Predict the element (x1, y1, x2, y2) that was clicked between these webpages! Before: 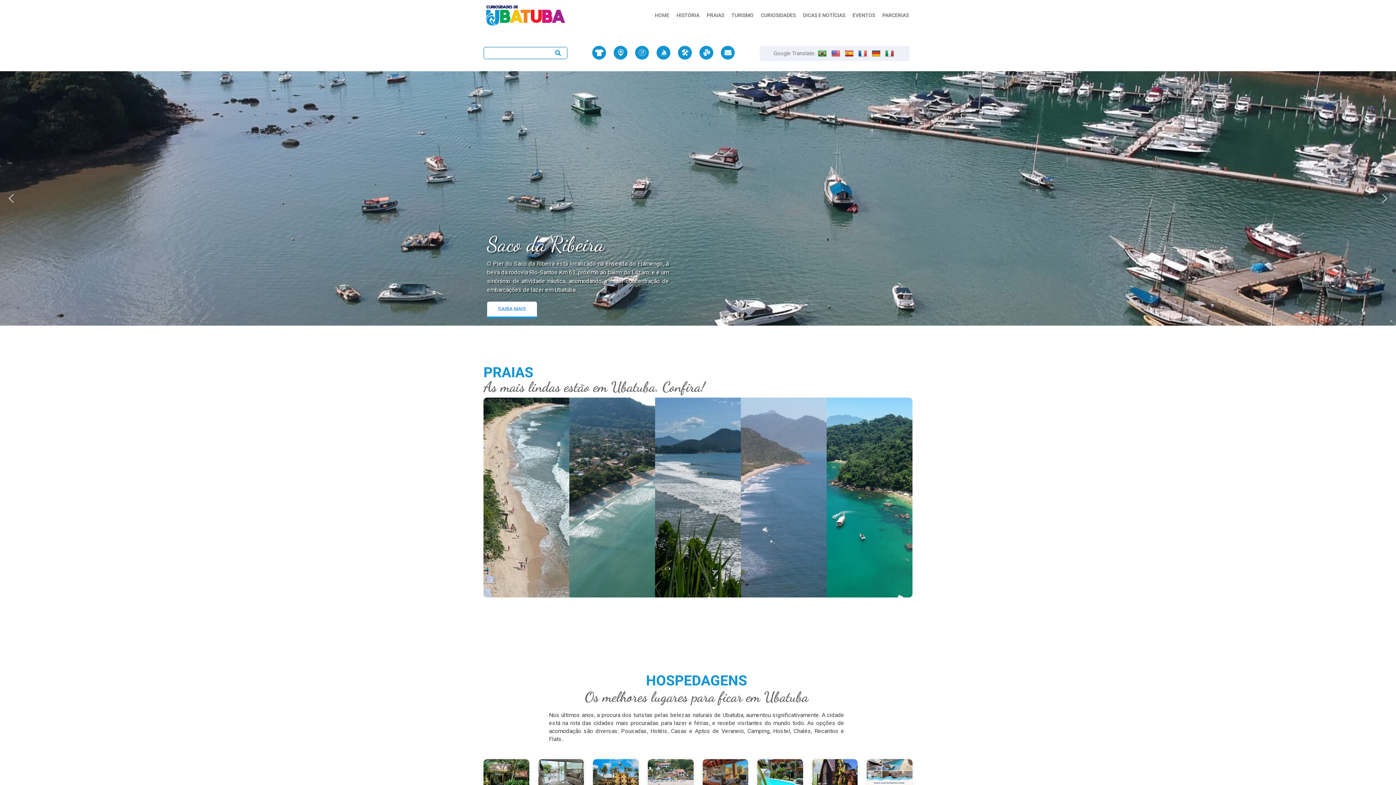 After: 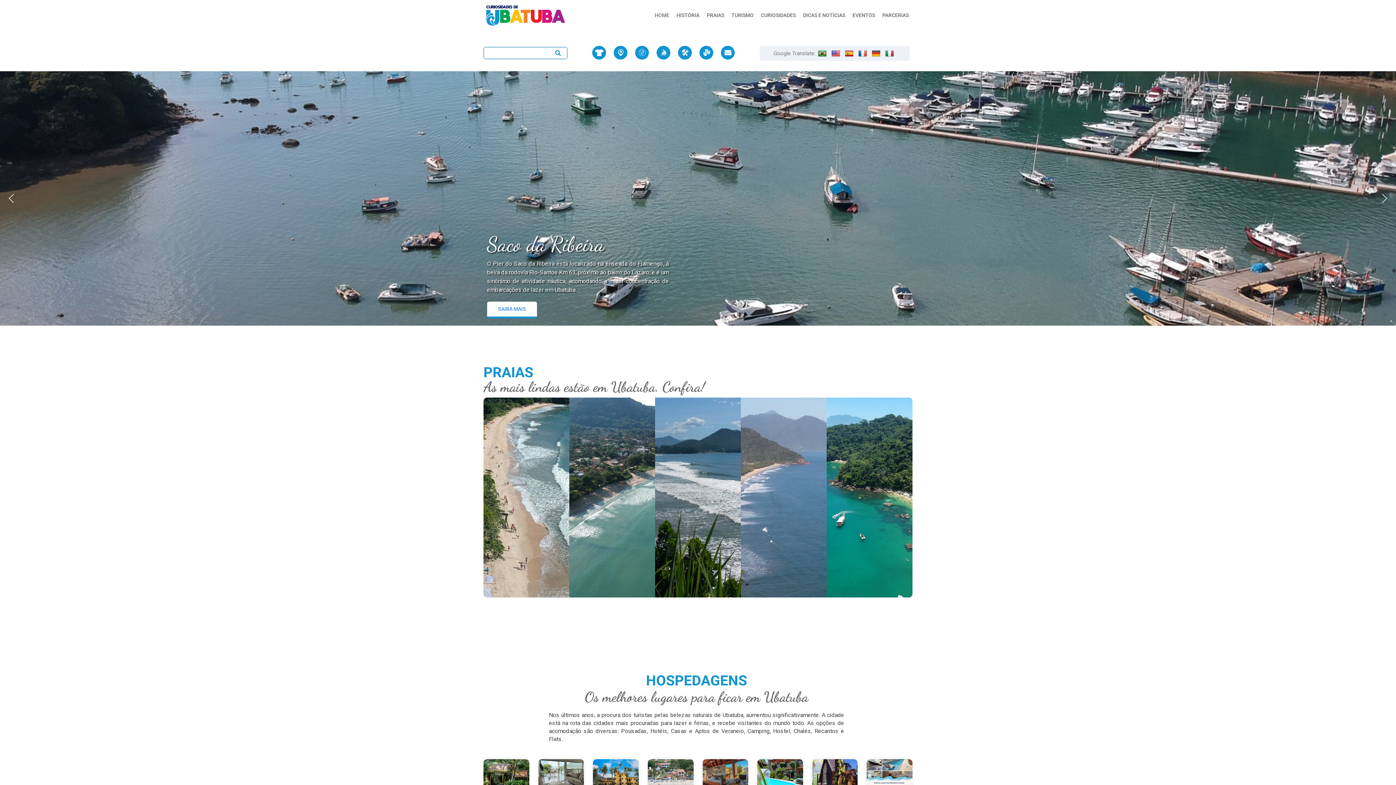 Action: bbox: (483, 5, 567, 25)